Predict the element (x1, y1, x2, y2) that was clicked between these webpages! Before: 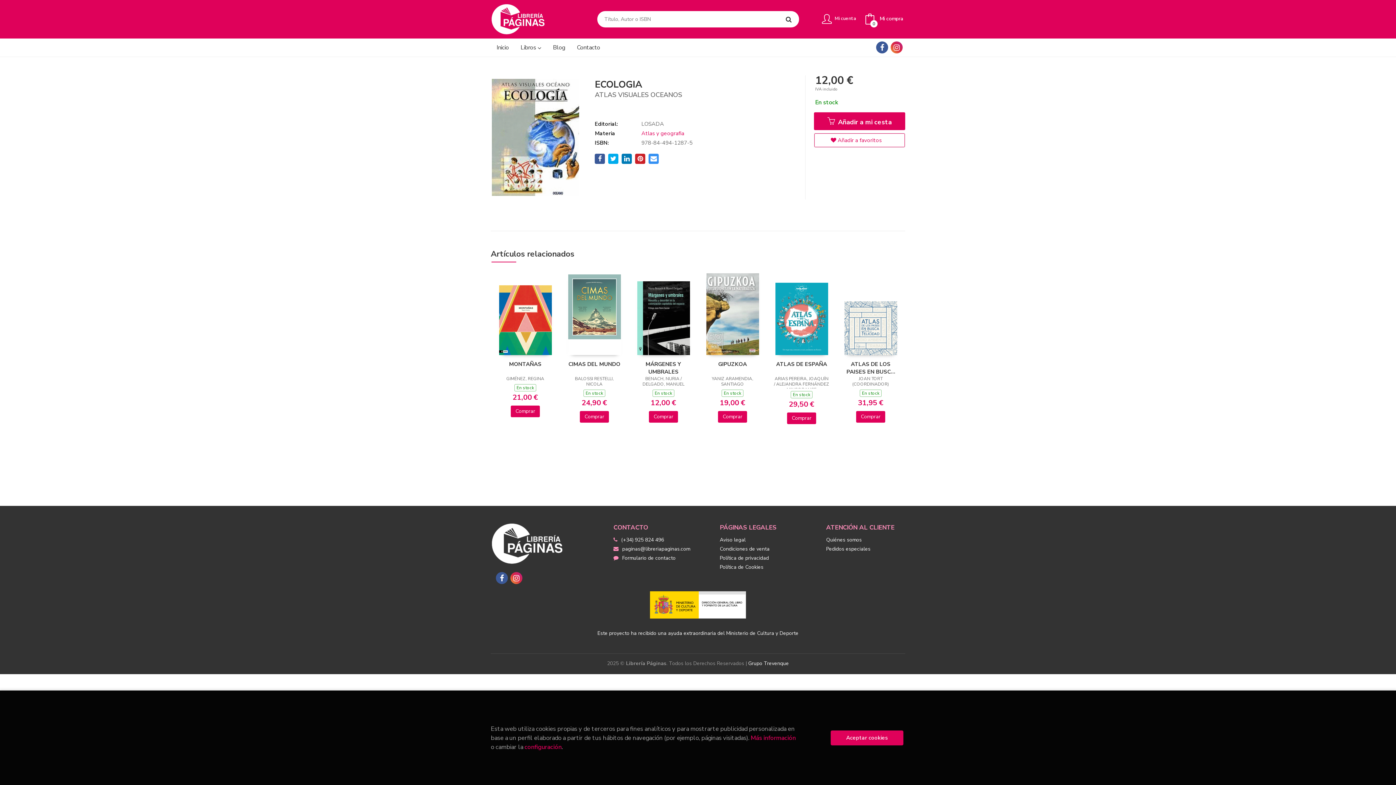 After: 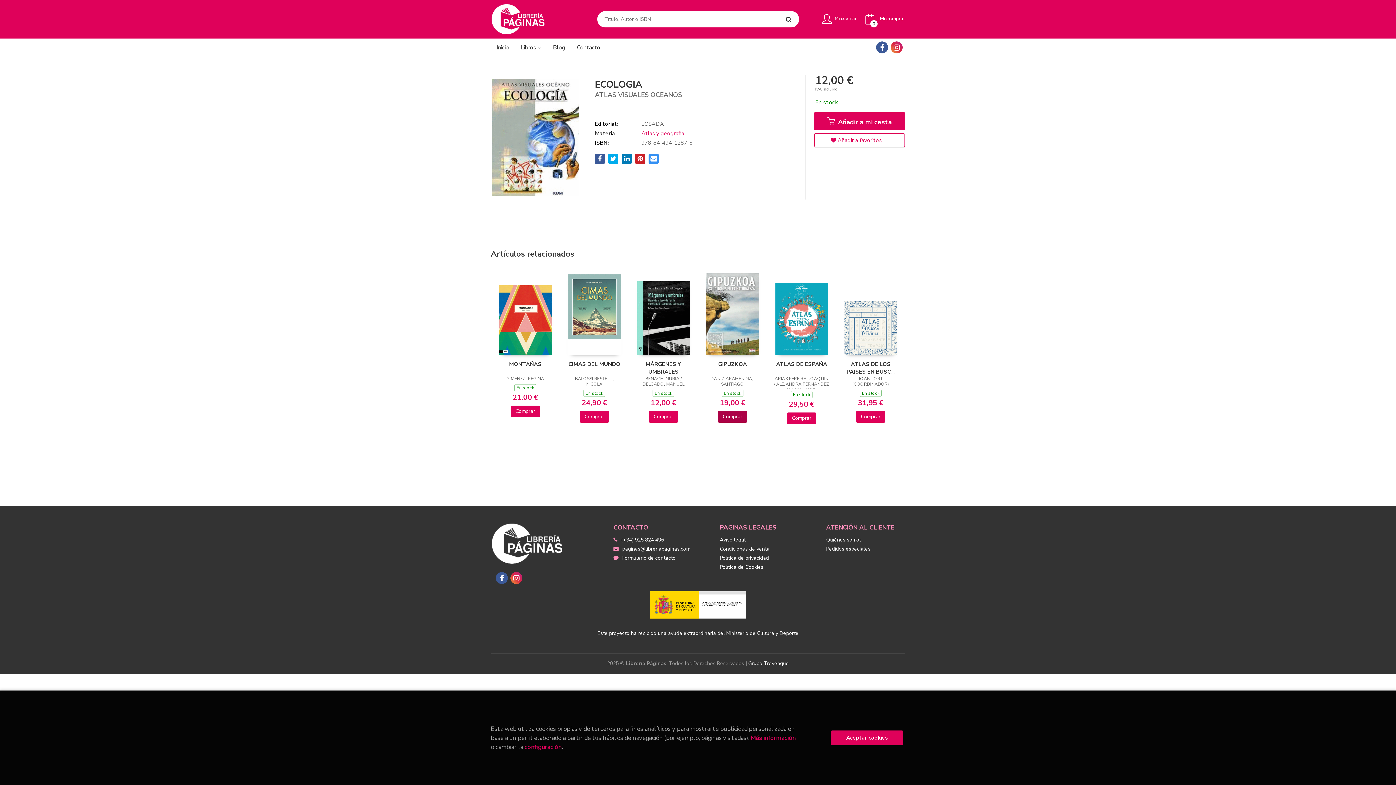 Action: bbox: (718, 411, 747, 422) label: Comprar